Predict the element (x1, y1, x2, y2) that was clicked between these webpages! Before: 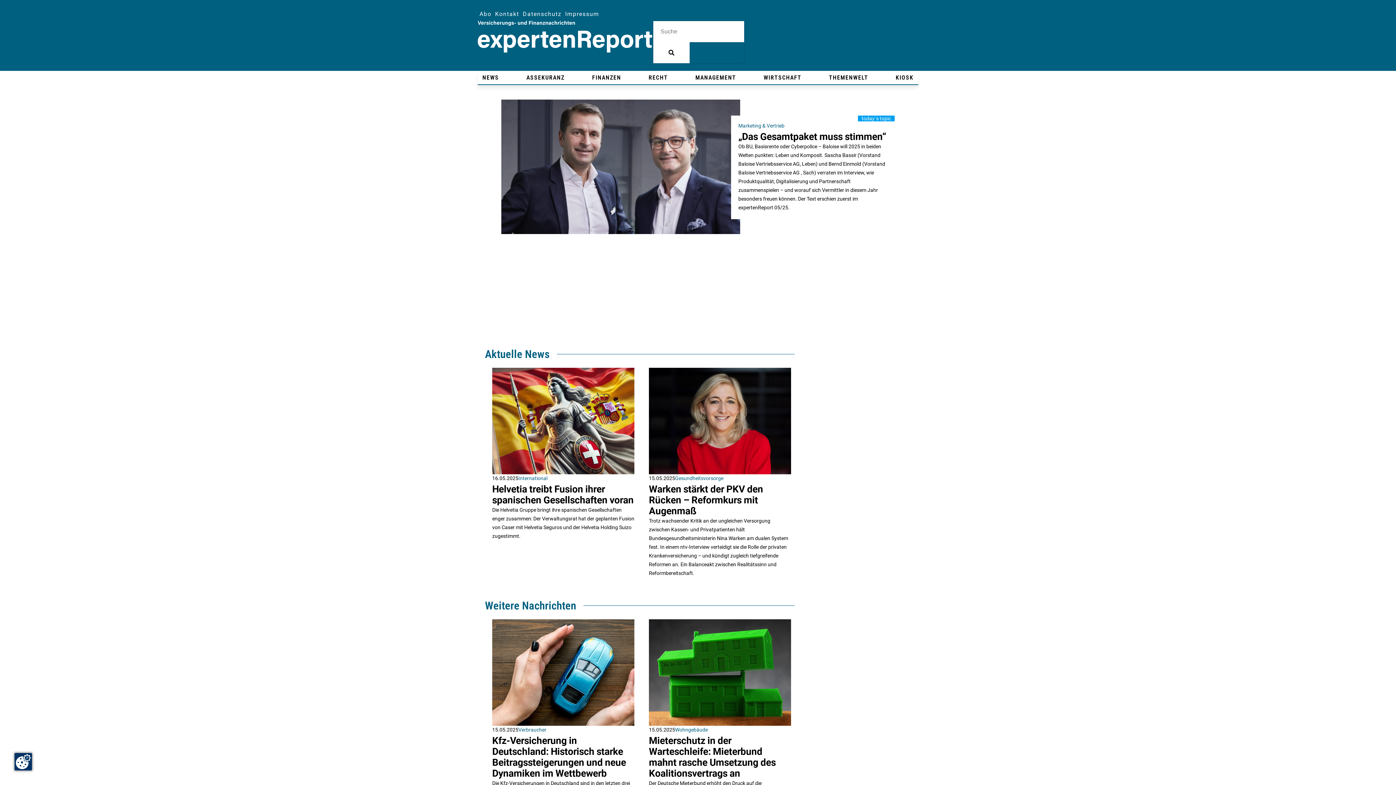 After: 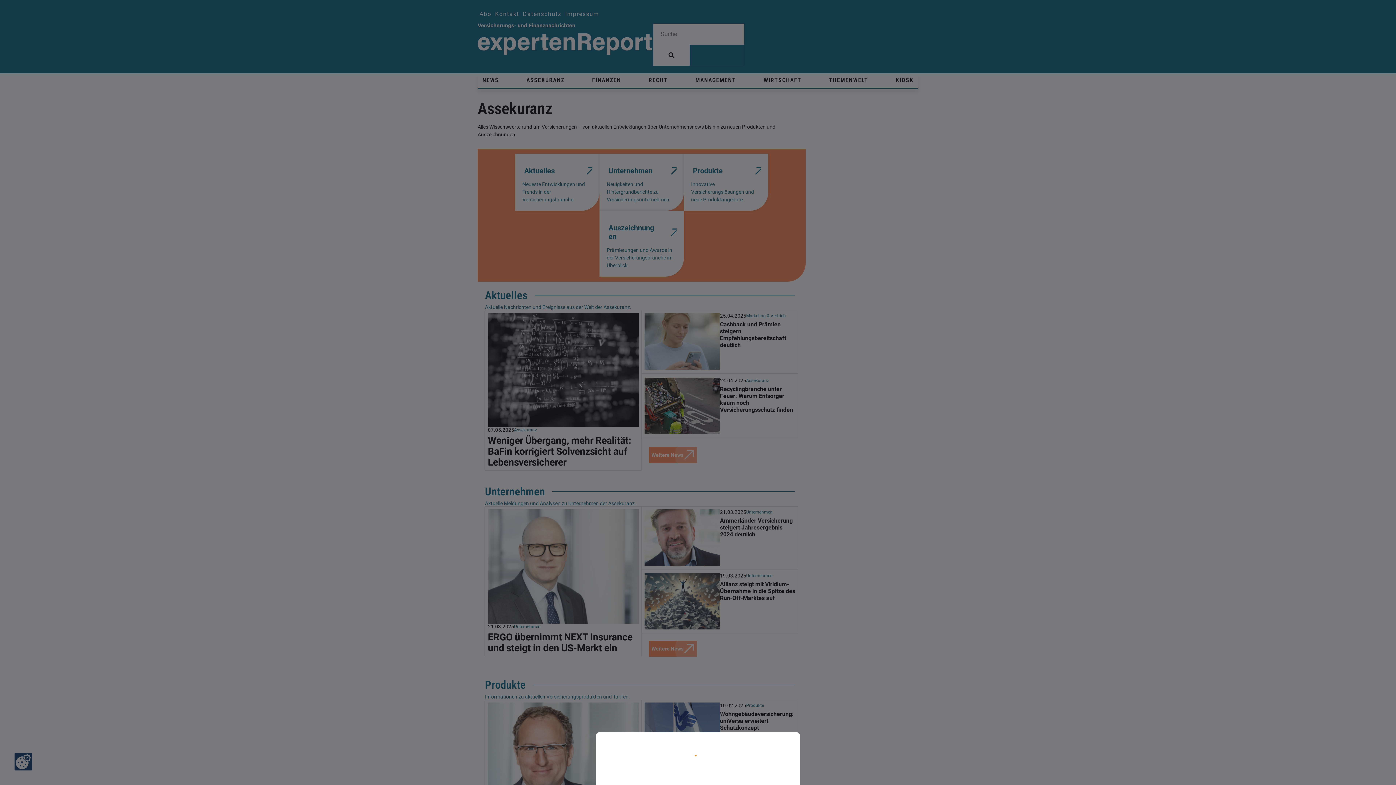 Action: bbox: (524, 72, 566, 82) label: ASSEKURANZ